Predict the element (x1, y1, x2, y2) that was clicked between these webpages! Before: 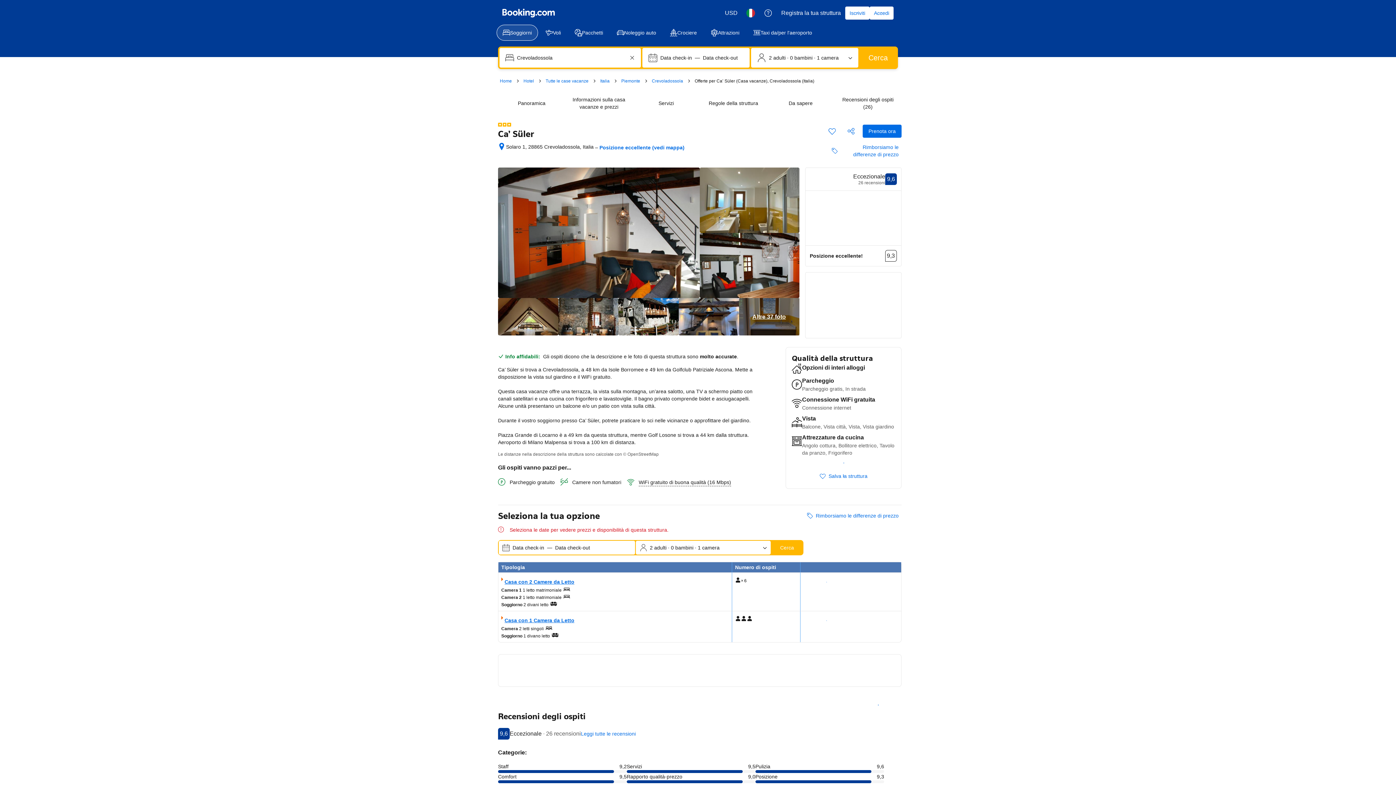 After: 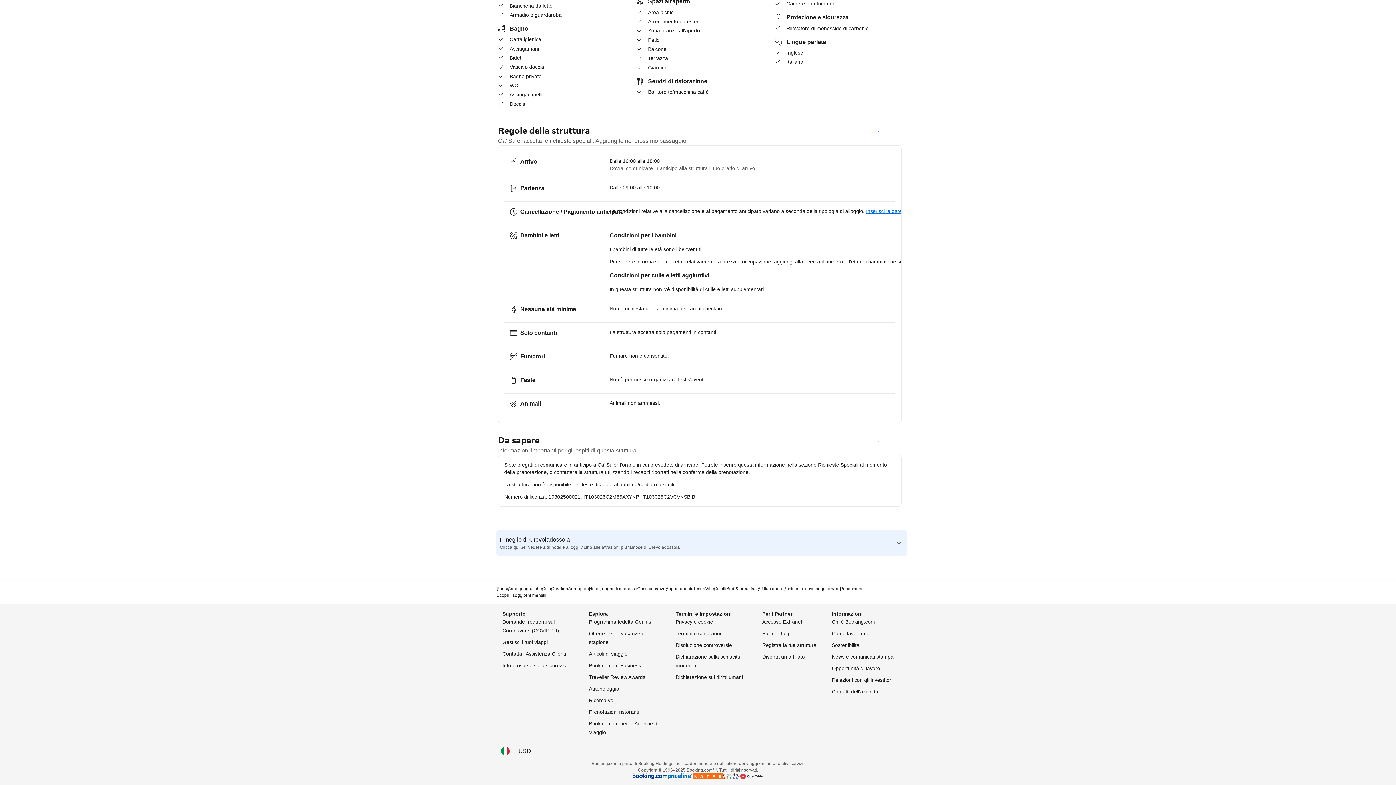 Action: bbox: (700, 90, 767, 116) label: Regole della struttura